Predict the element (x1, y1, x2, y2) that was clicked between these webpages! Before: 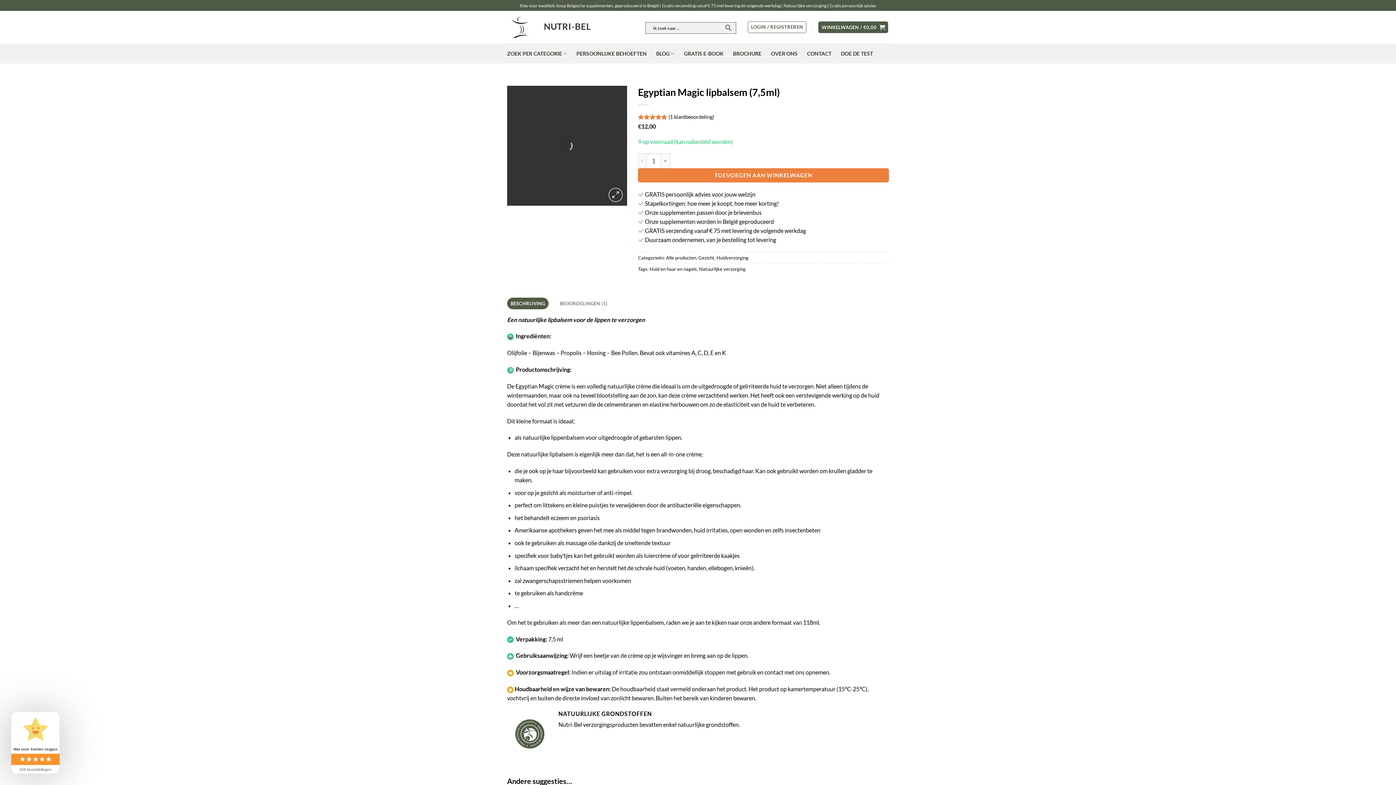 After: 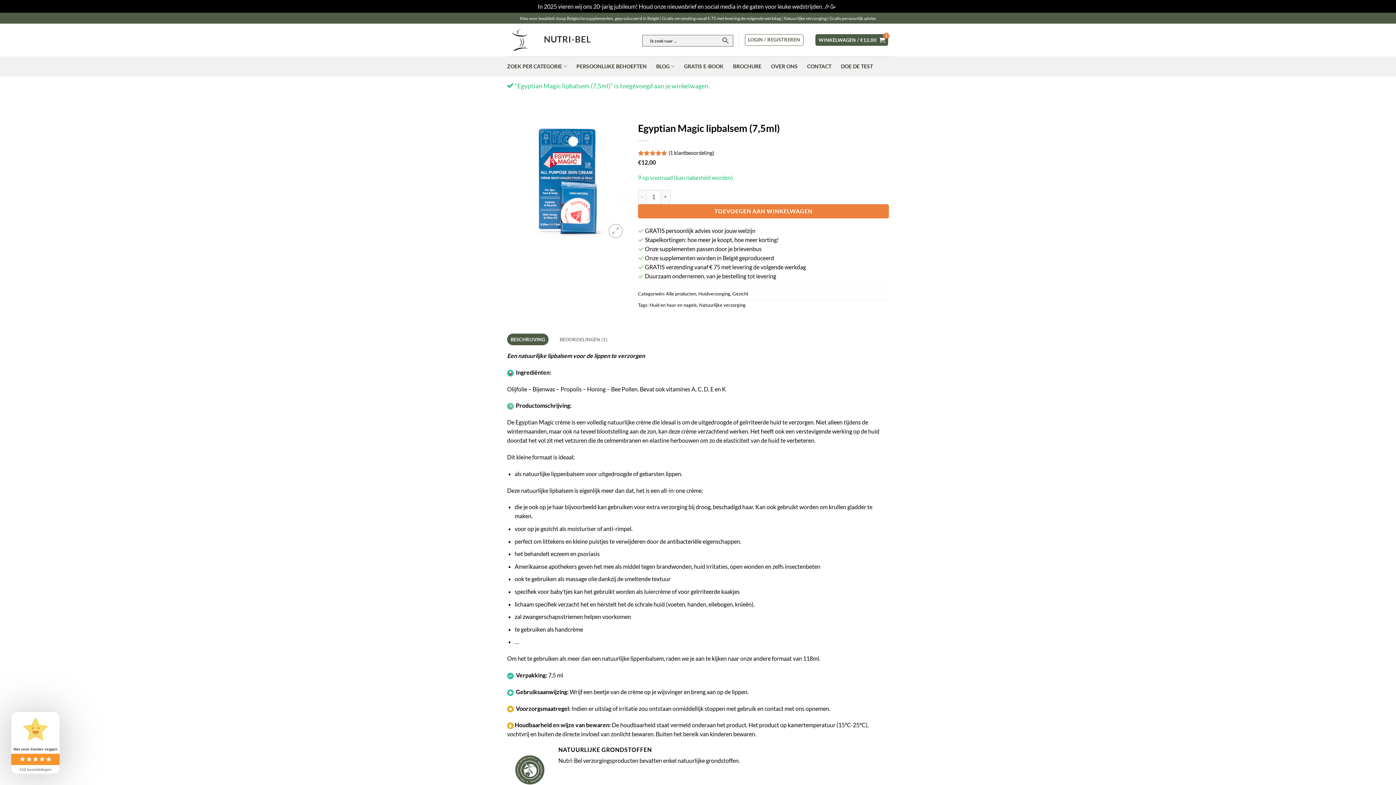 Action: label: TOEVOEGEN AAN WINKELWAGEN bbox: (638, 168, 889, 182)